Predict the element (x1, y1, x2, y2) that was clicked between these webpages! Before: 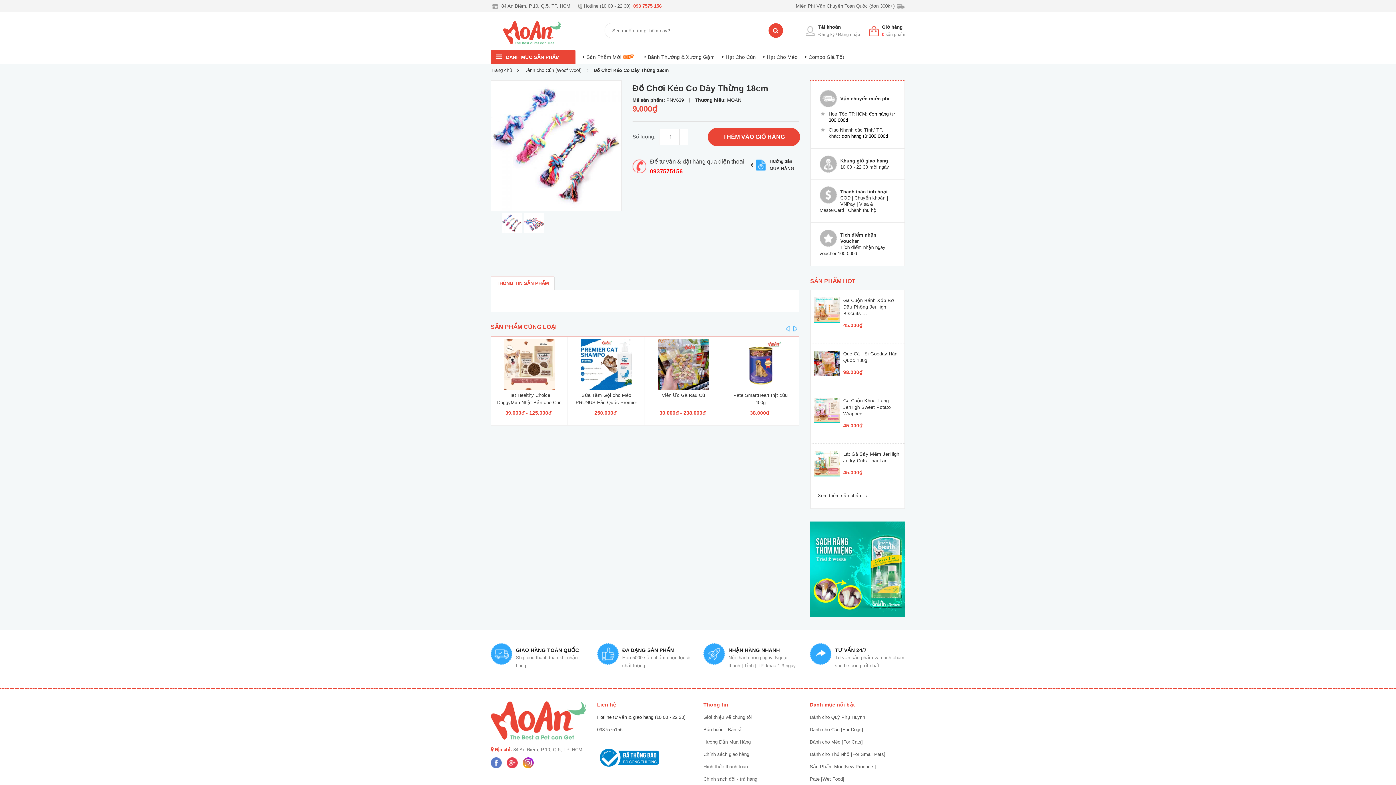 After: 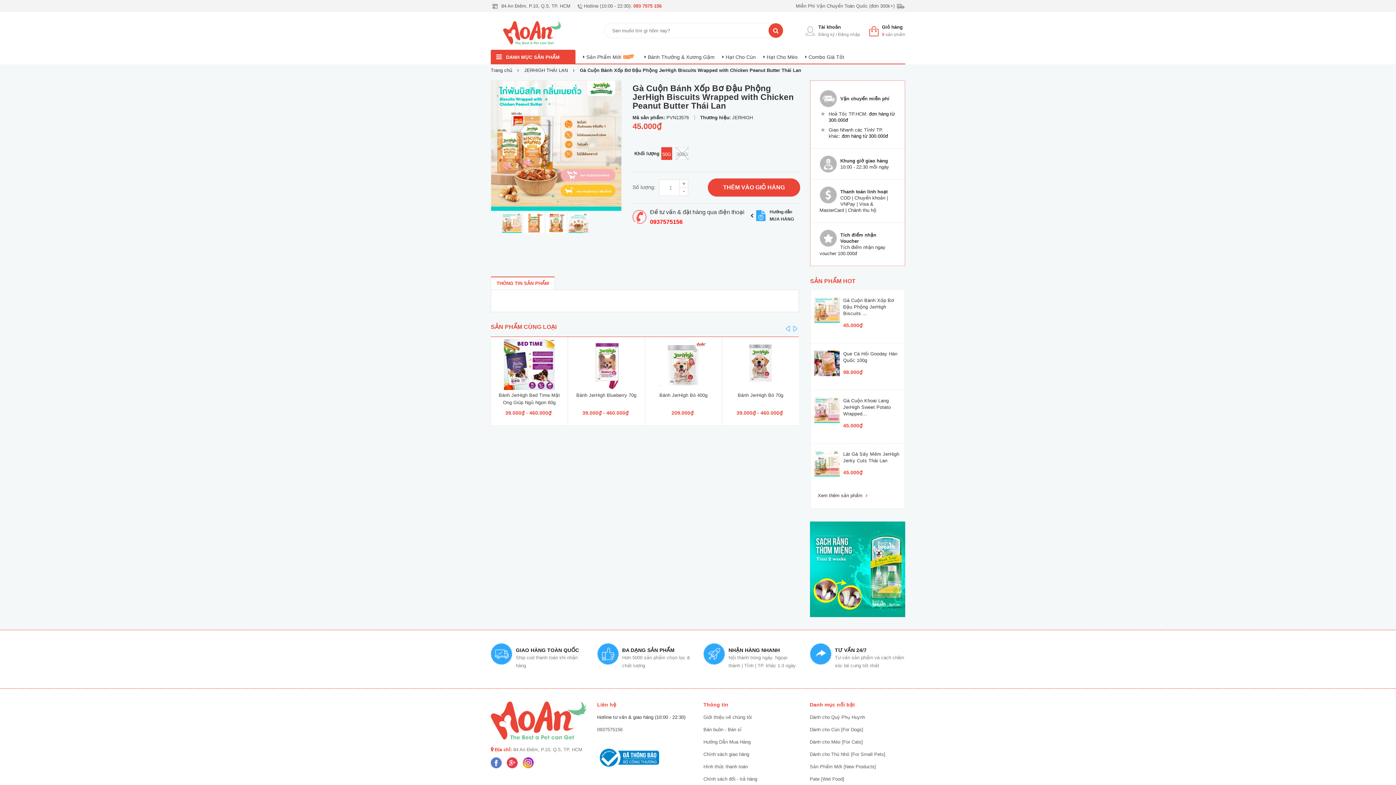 Action: bbox: (810, 293, 839, 326)